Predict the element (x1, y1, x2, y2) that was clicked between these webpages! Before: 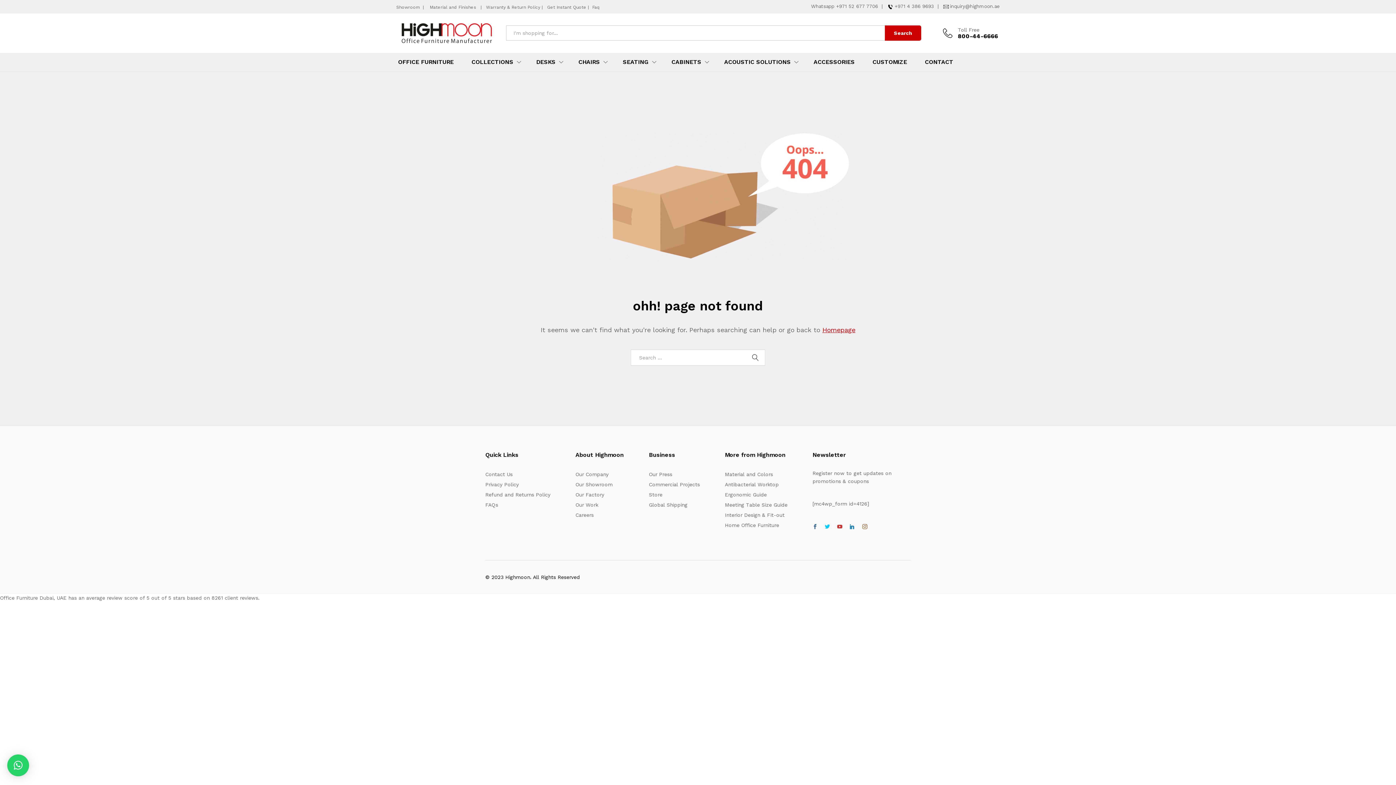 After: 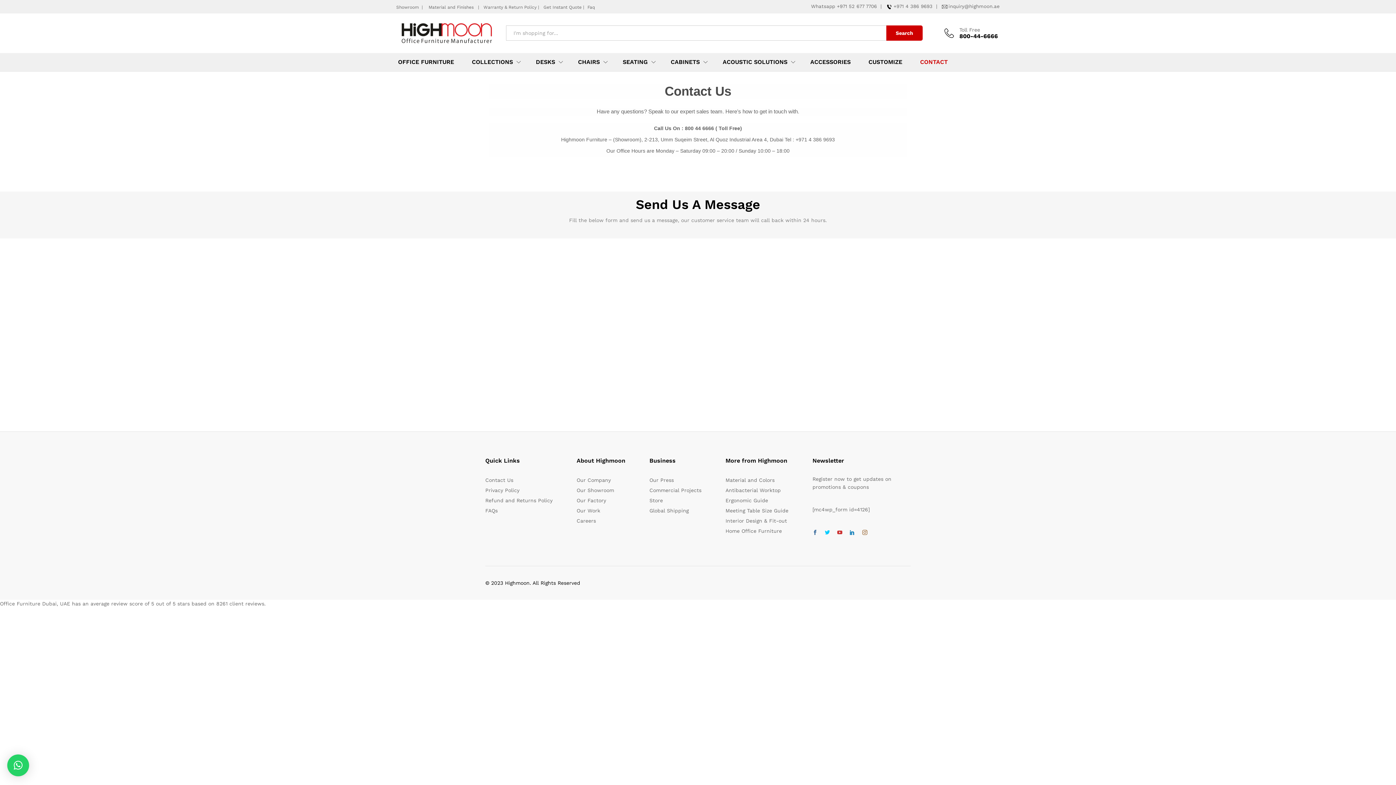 Action: bbox: (547, 4, 586, 9) label: Get Instant Quote